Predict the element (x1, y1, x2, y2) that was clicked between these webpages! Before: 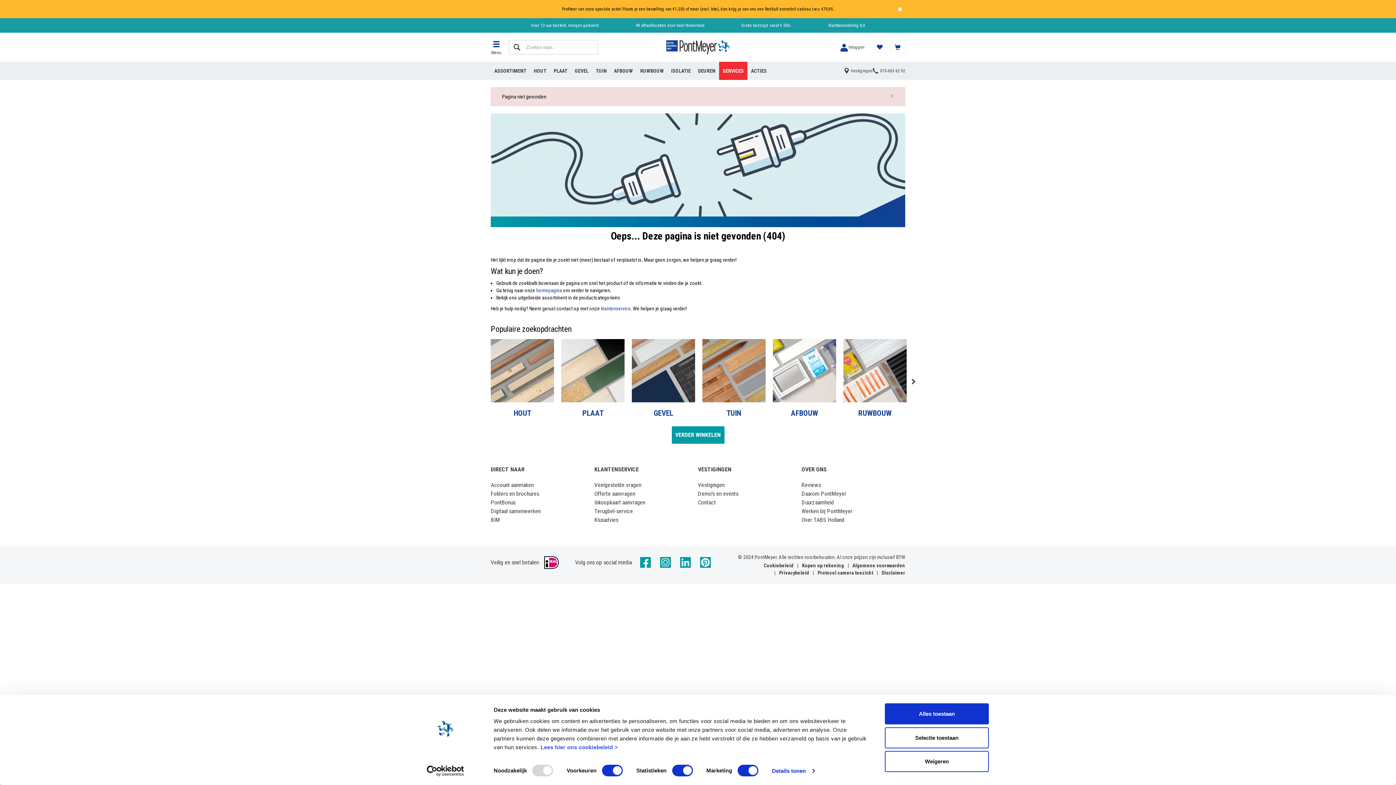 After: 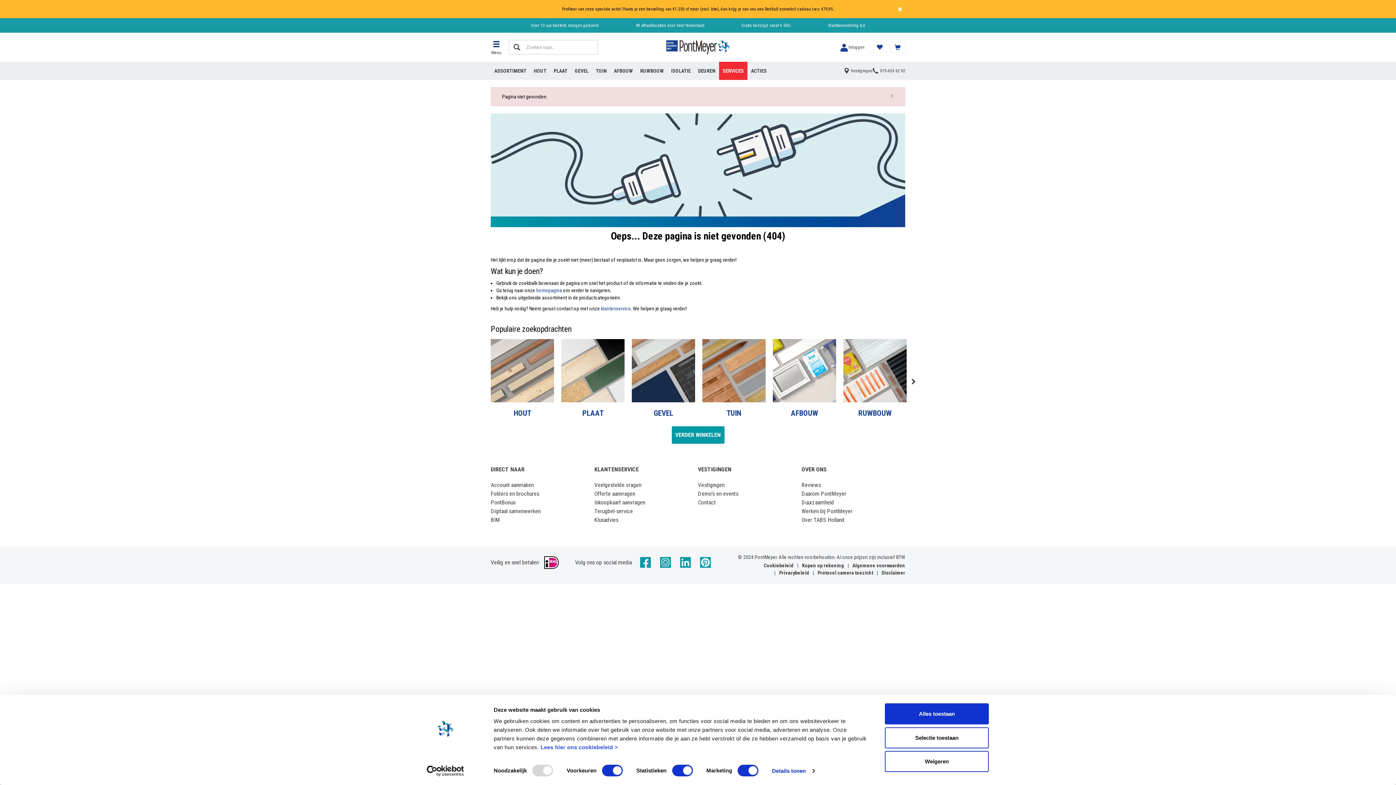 Action: bbox: (872, 68, 905, 73) label: 075-653 62 92